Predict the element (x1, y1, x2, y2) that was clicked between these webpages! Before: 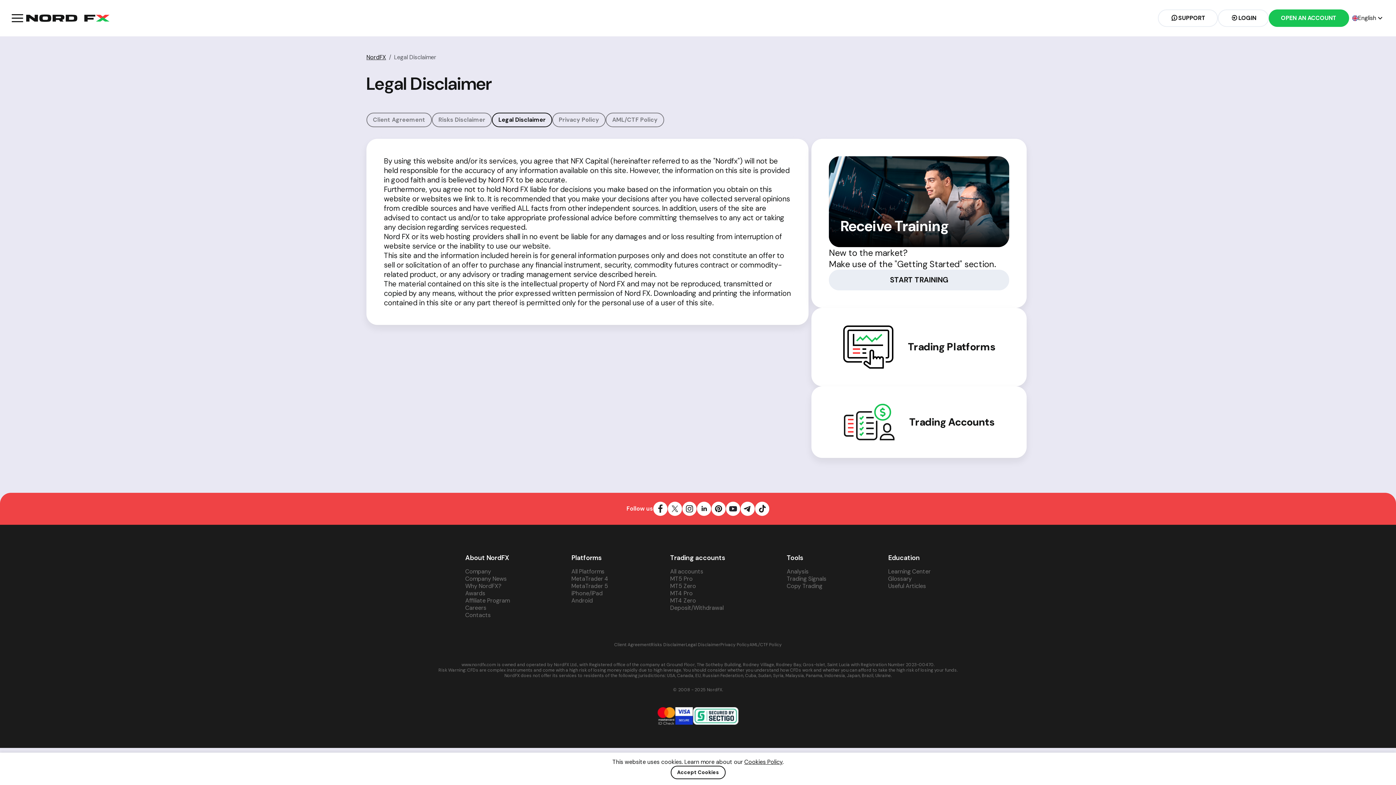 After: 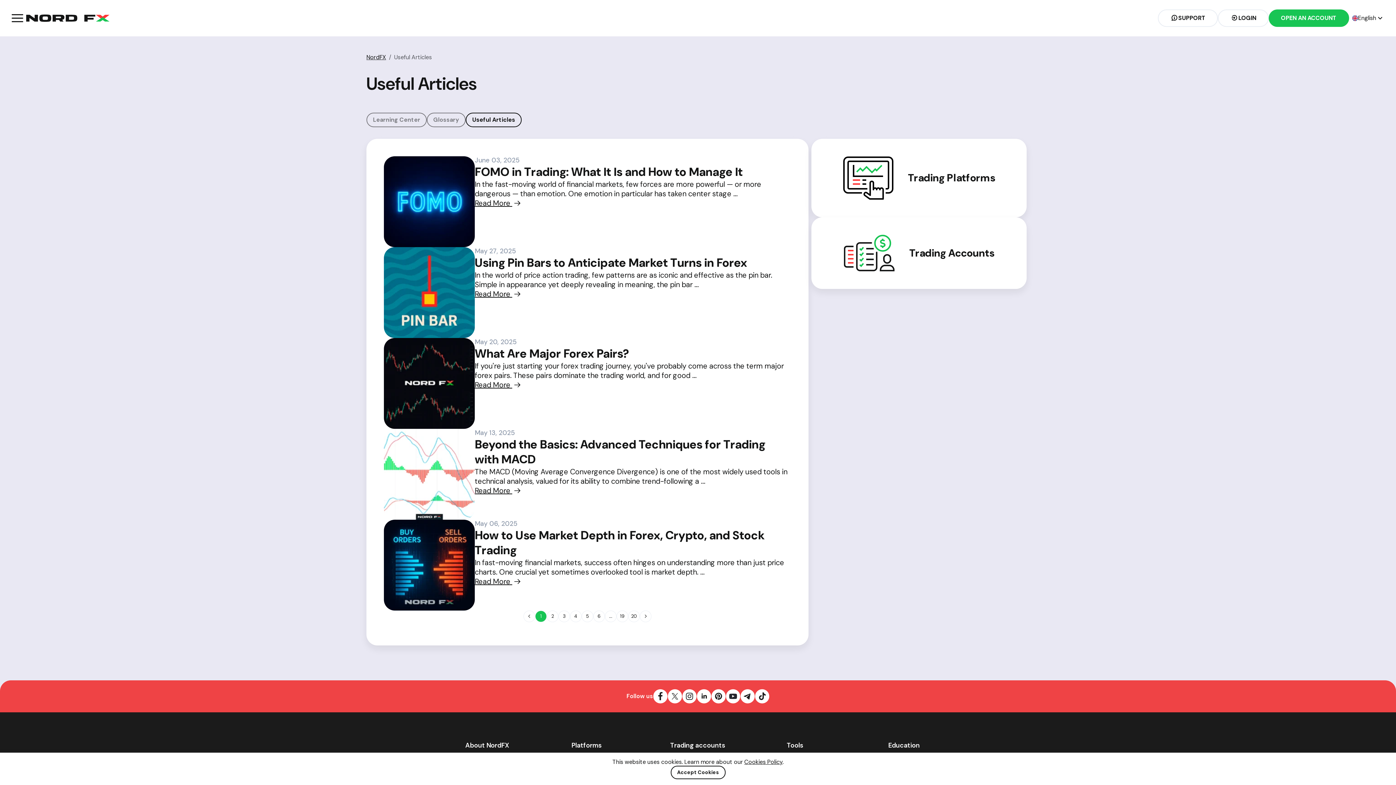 Action: label: Useful Articles bbox: (888, 582, 926, 590)